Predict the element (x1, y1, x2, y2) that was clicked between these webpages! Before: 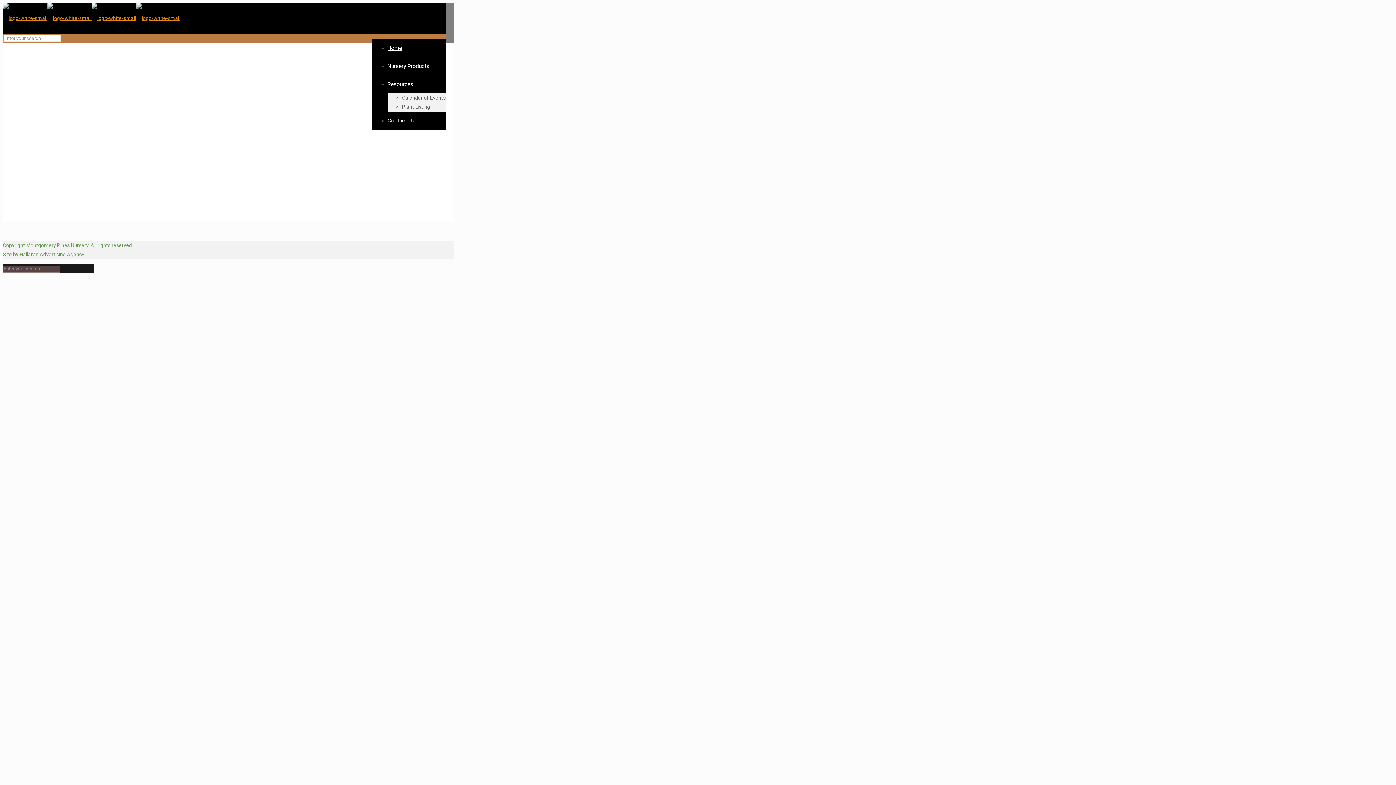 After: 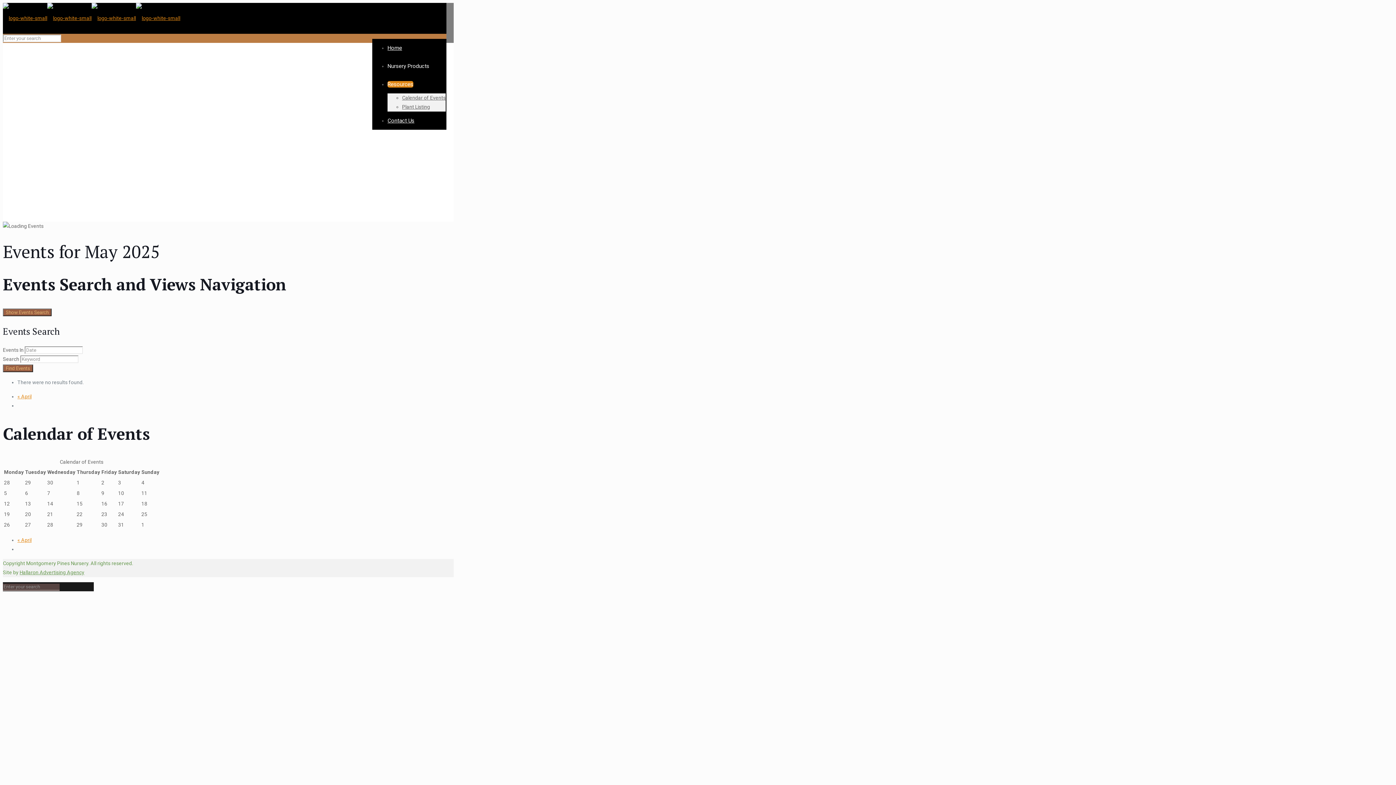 Action: label: Calendar of Events bbox: (402, 94, 445, 100)